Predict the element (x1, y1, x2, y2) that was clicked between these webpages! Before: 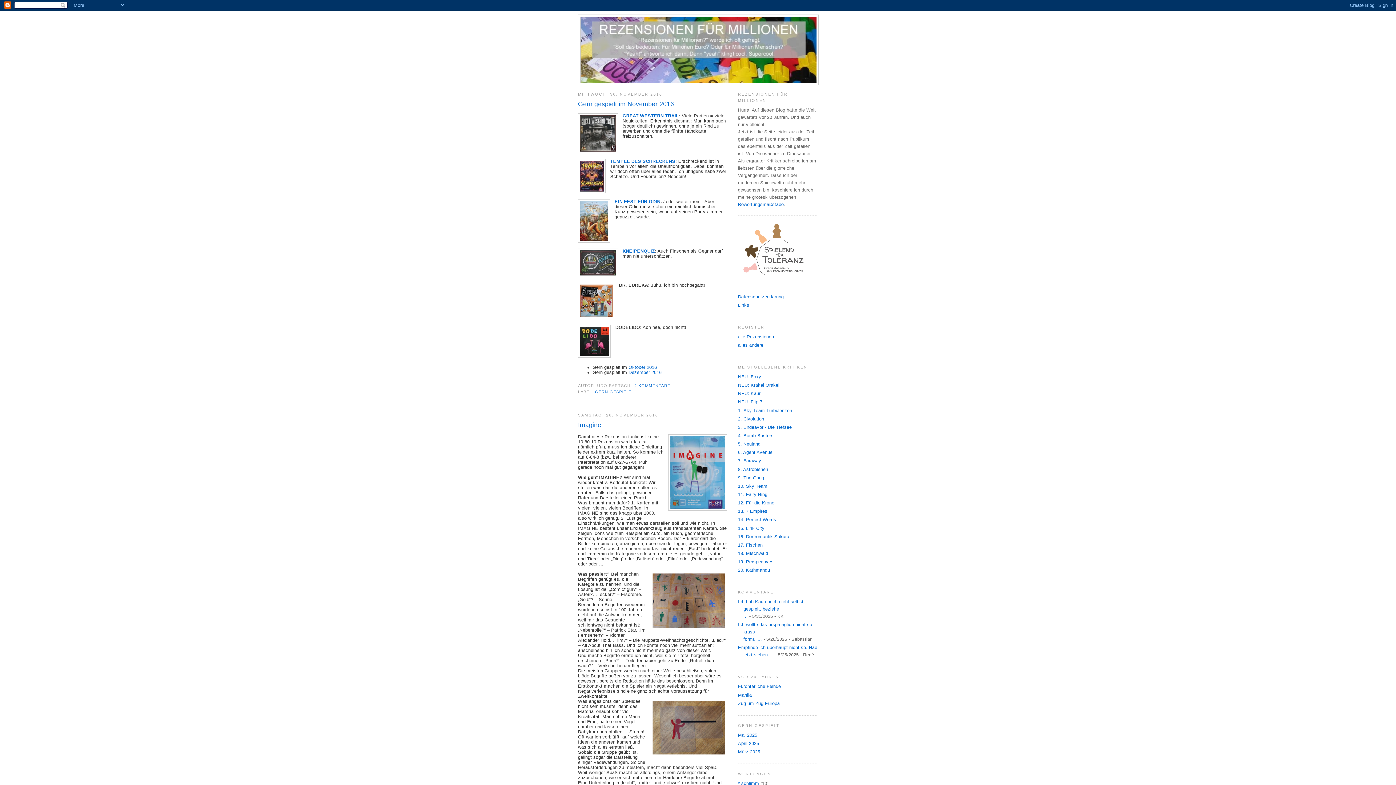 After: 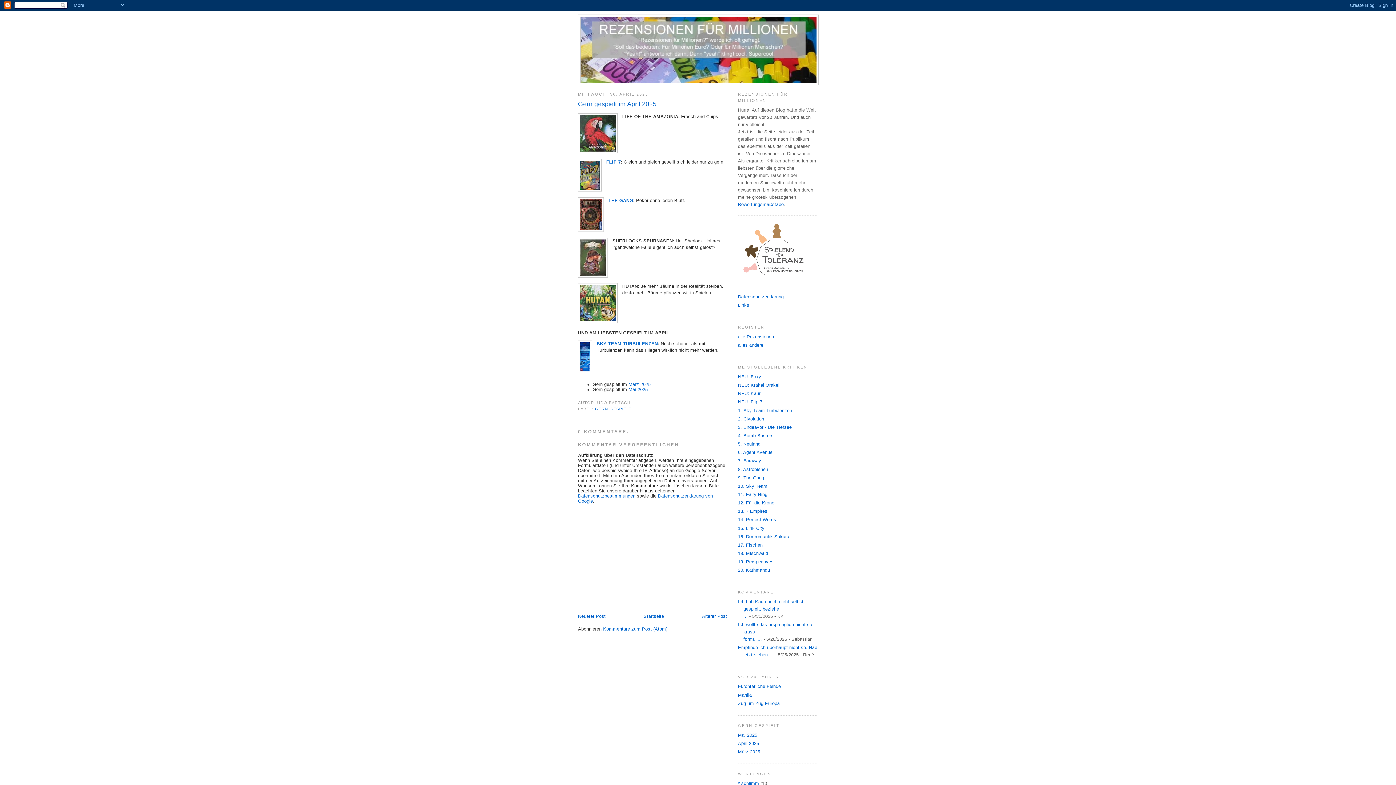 Action: bbox: (738, 741, 759, 746) label: April 2025